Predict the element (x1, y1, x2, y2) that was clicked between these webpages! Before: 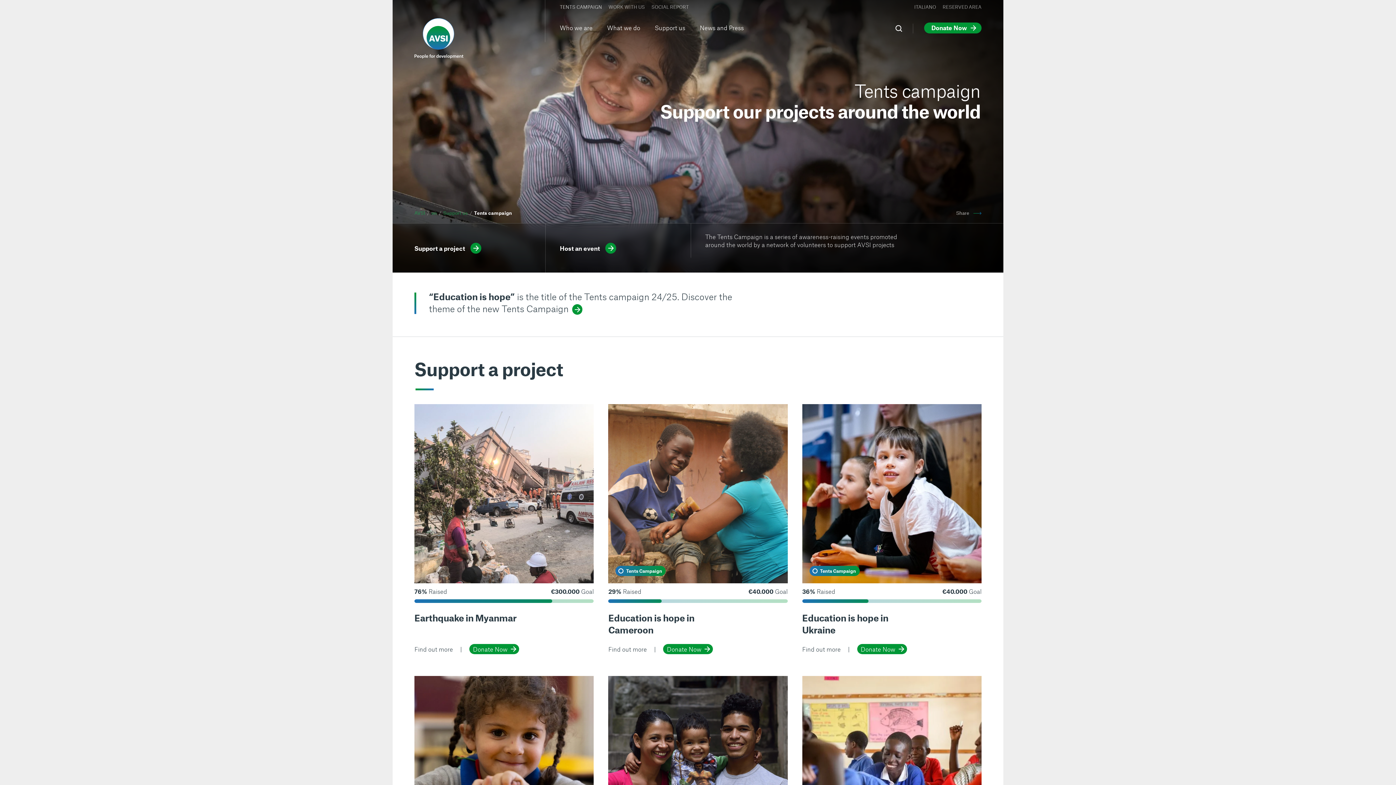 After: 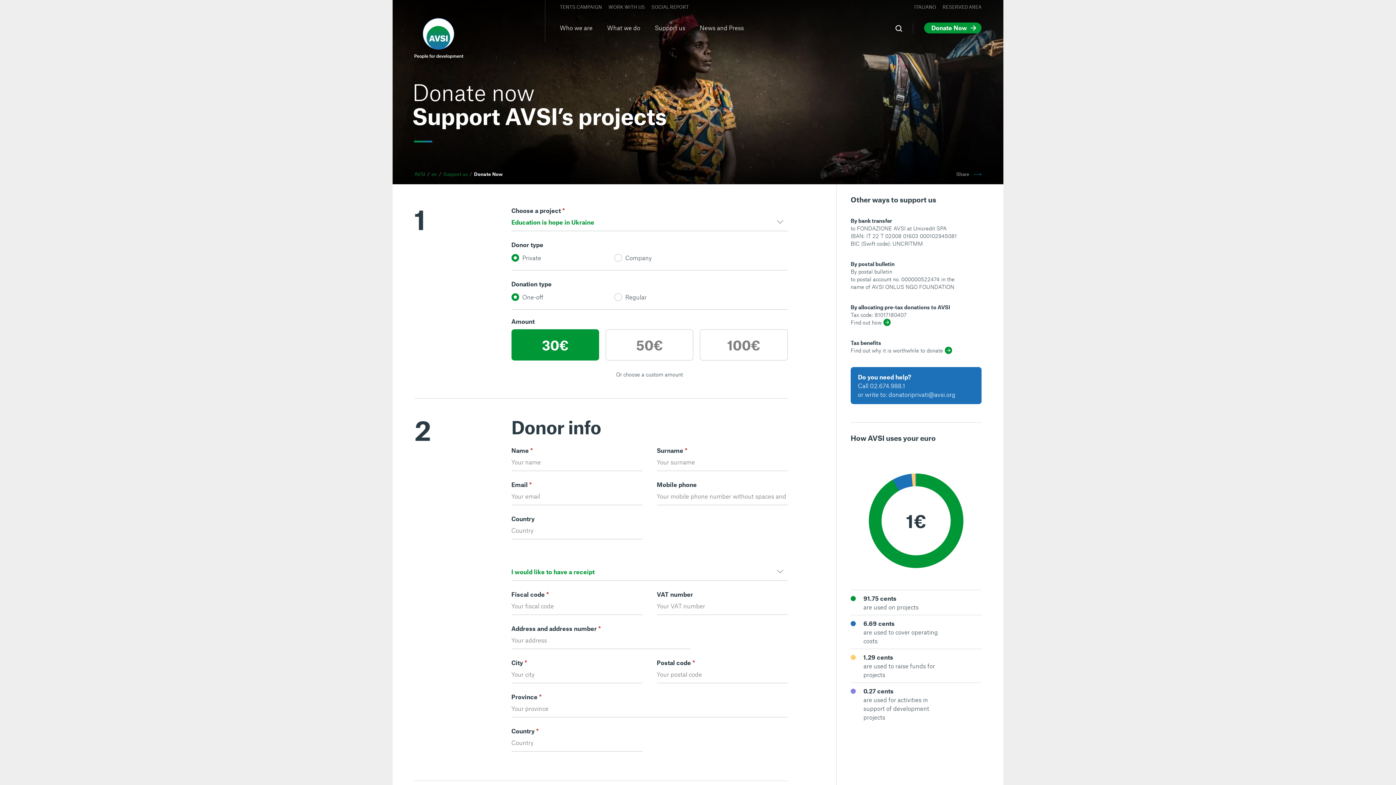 Action: label: Donate Now bbox: (857, 644, 907, 654)